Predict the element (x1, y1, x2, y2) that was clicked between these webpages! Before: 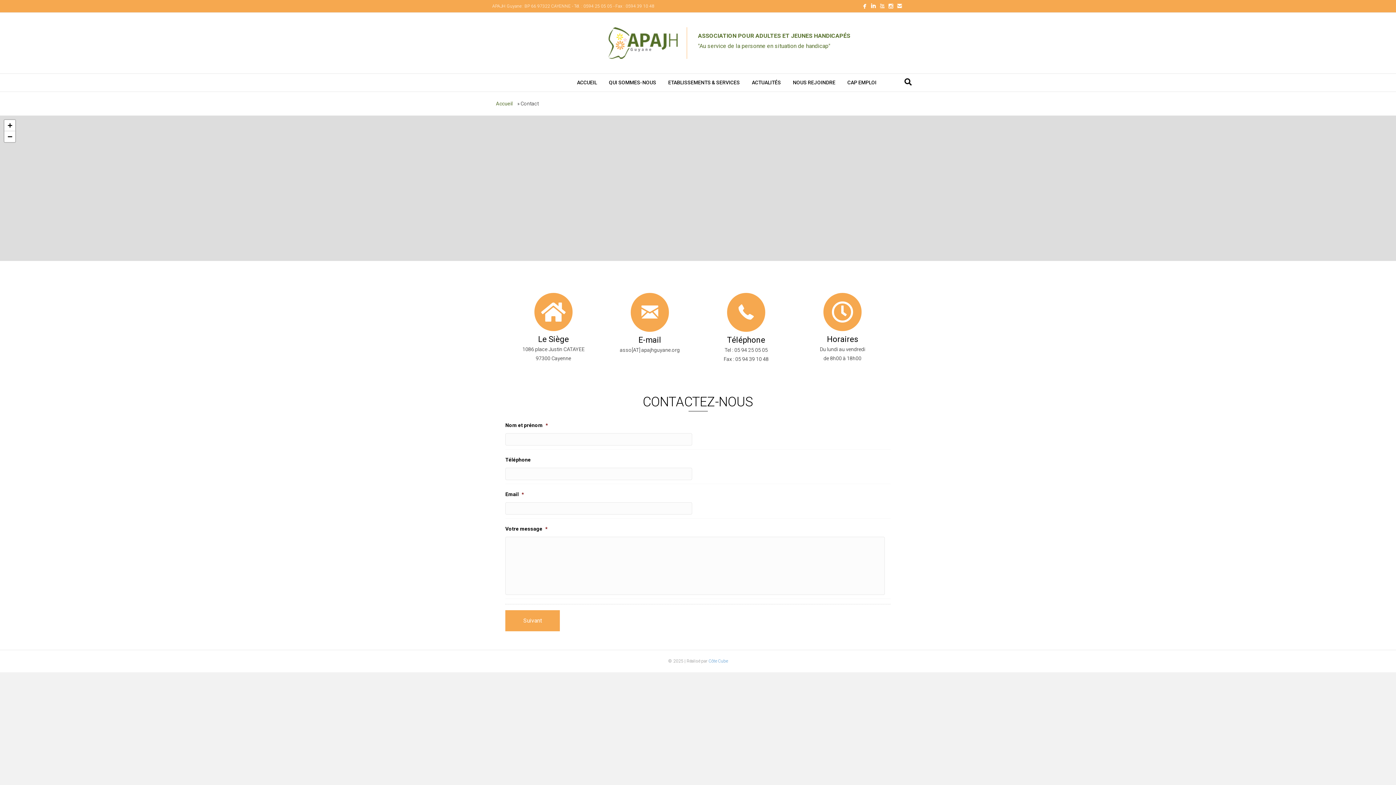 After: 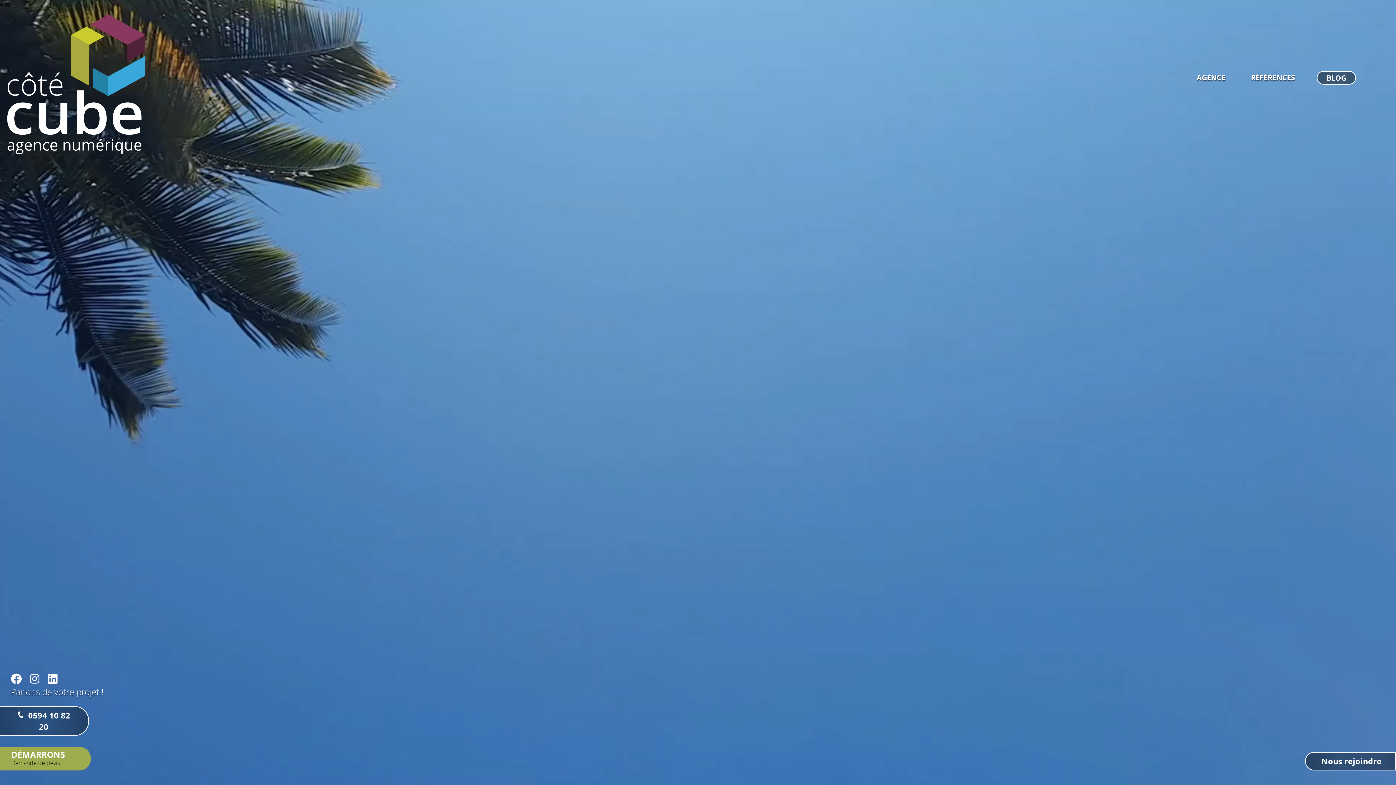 Action: bbox: (708, 658, 728, 664) label: Côte Cube